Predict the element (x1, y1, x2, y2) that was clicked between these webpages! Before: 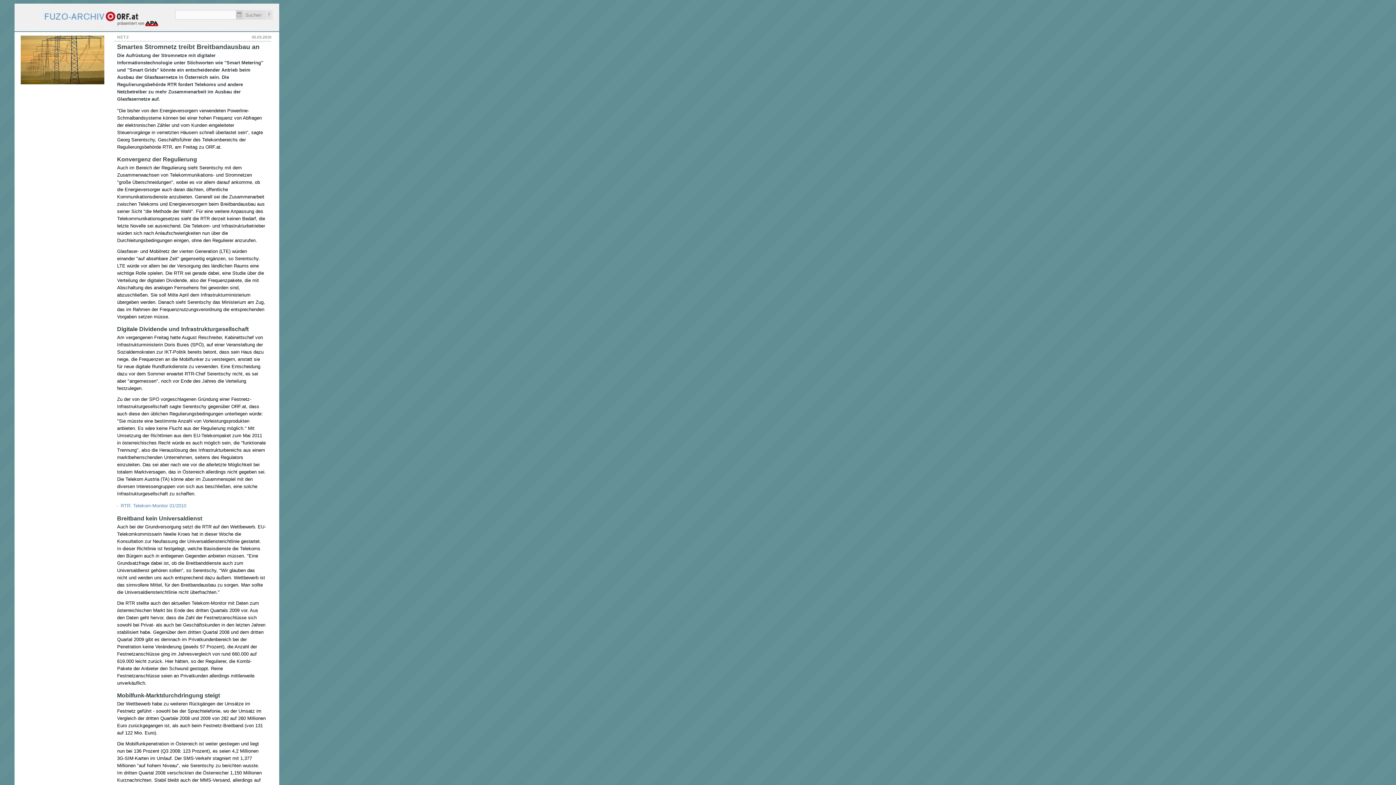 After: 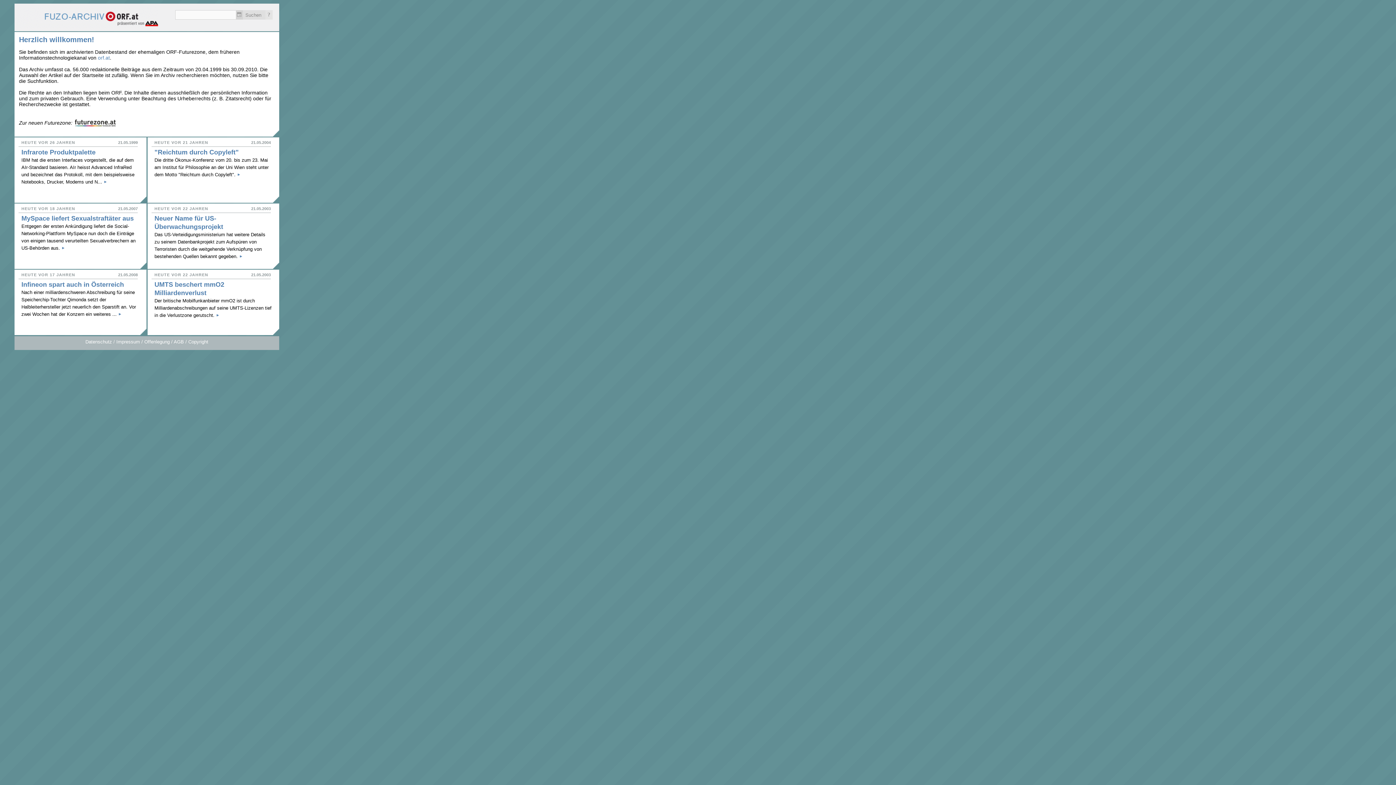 Action: bbox: (14, 3, 158, 29)